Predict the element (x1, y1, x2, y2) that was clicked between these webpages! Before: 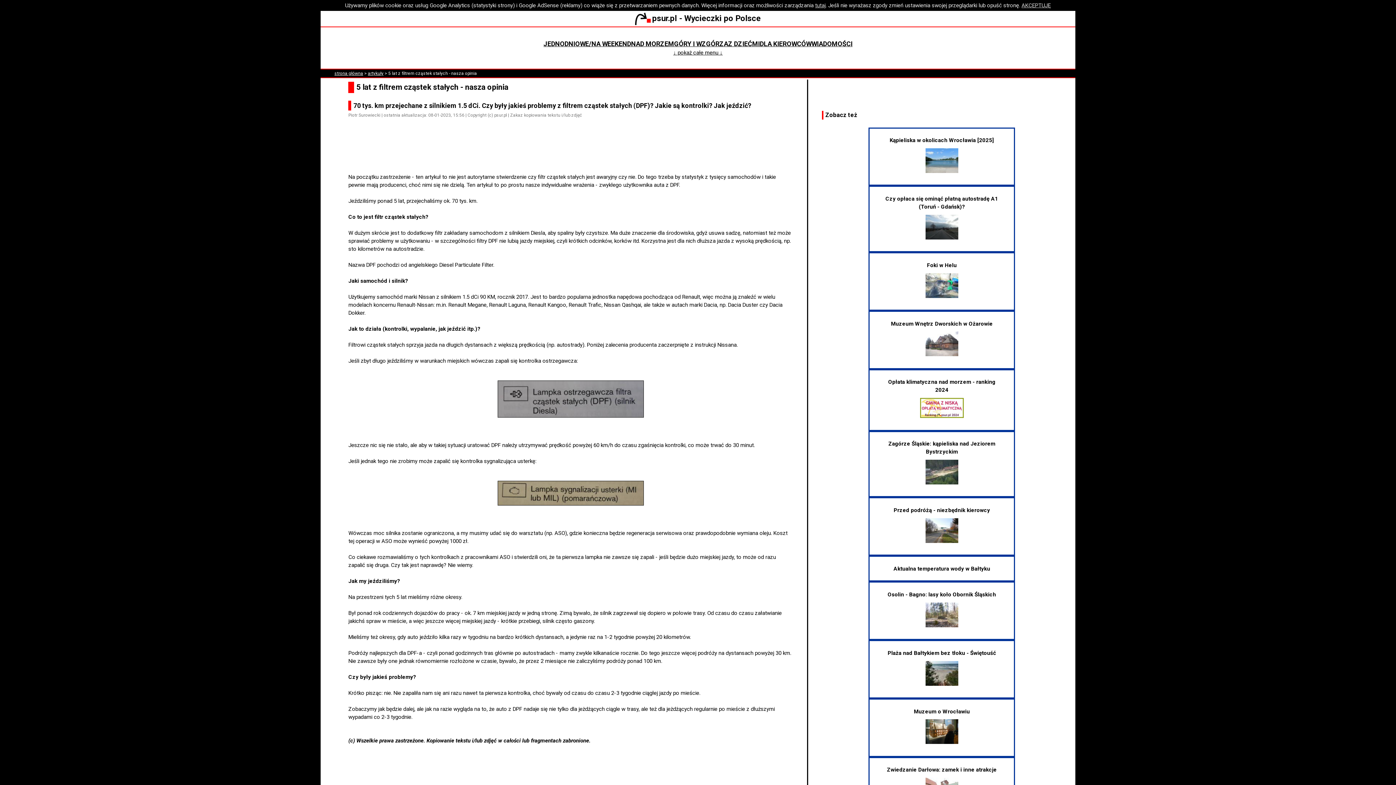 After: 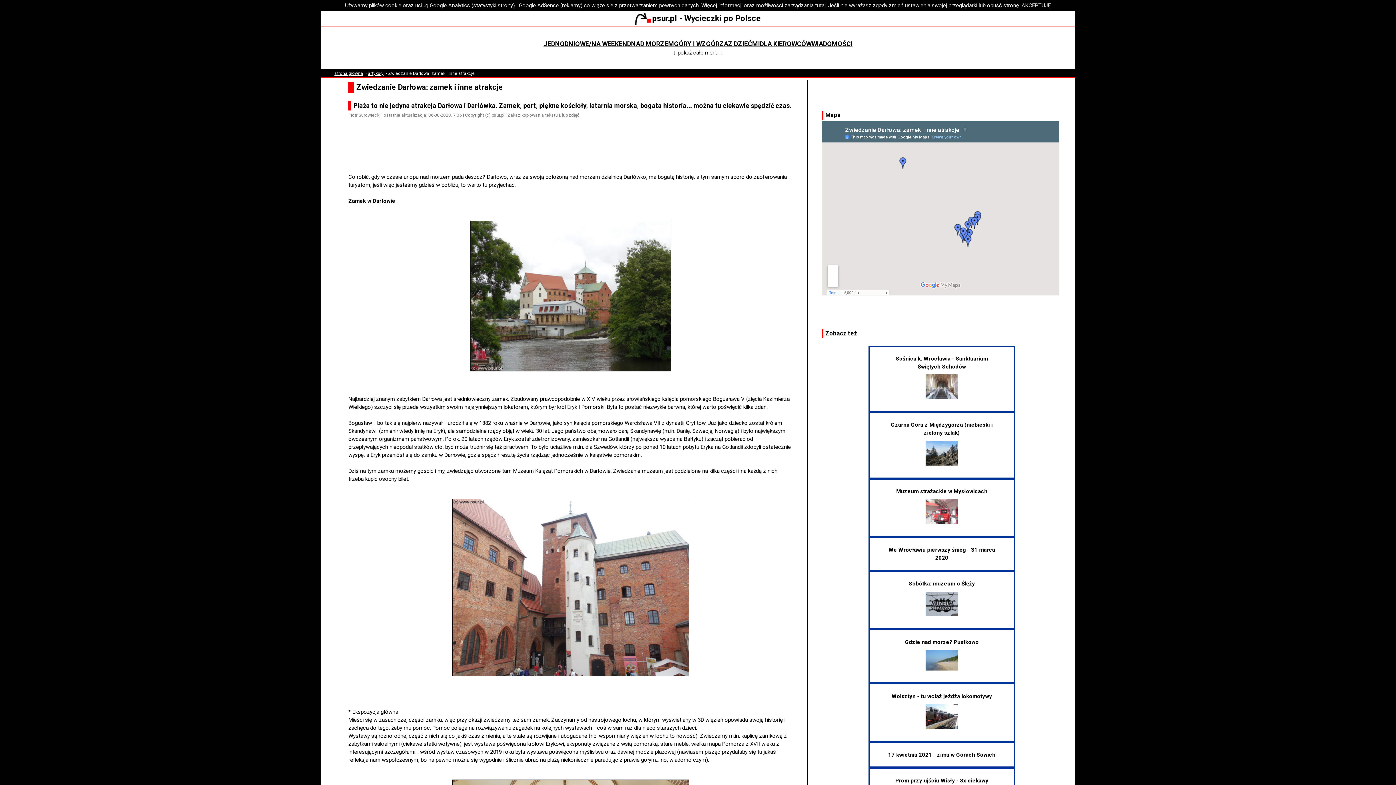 Action: label: Zwiedzanie Darłowa: zamek i inne atrakcje bbox: (883, 767, 1000, 802)